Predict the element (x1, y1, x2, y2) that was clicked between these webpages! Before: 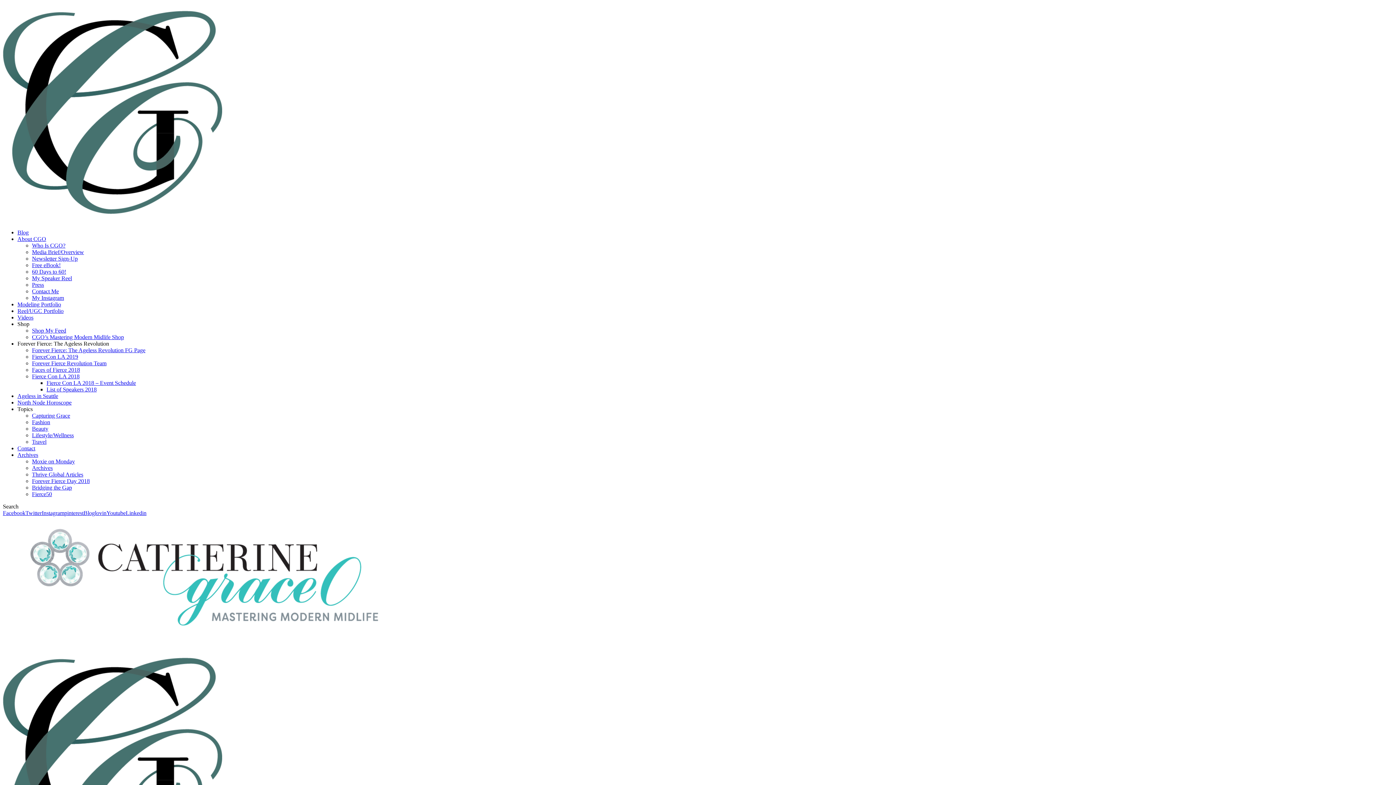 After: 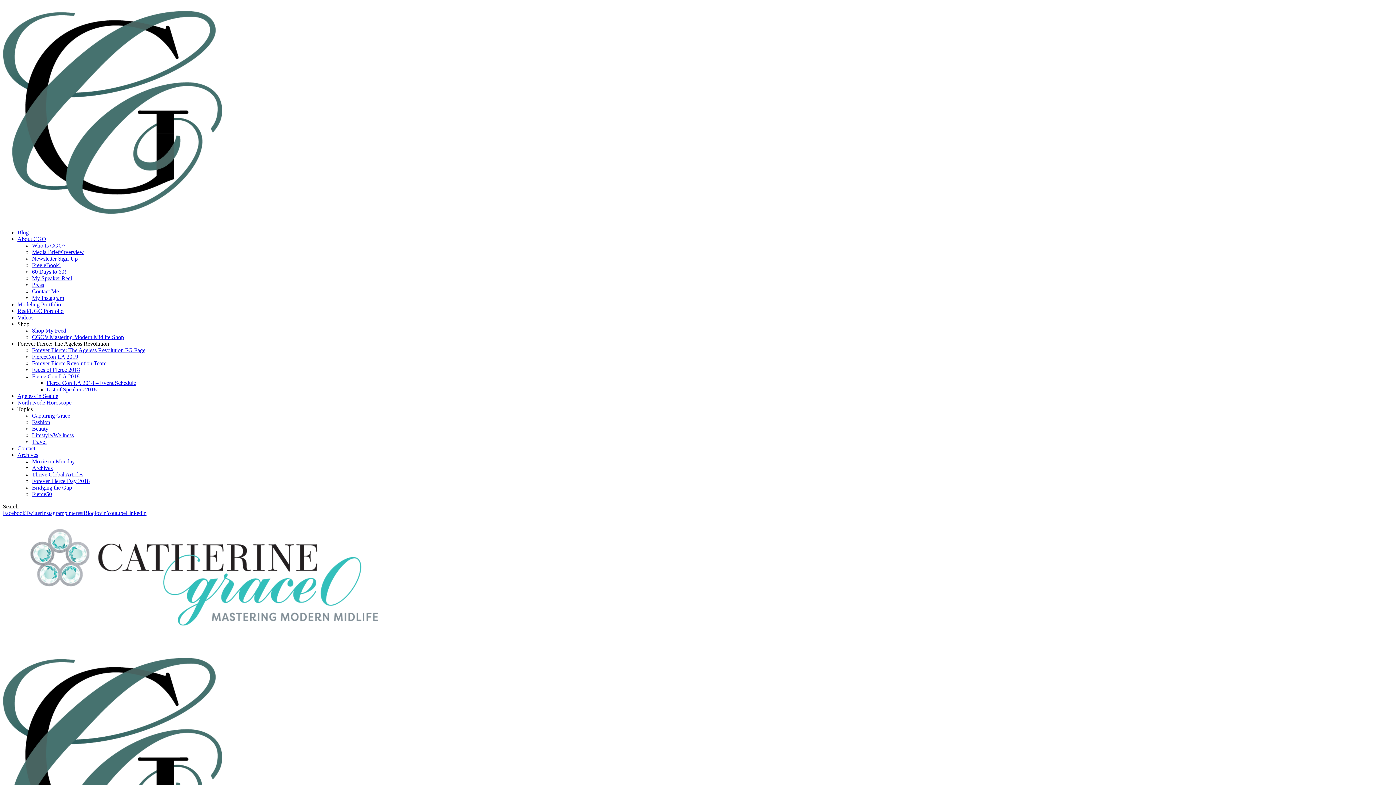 Action: label: Forever Fierce Day 2018 bbox: (32, 478, 89, 484)